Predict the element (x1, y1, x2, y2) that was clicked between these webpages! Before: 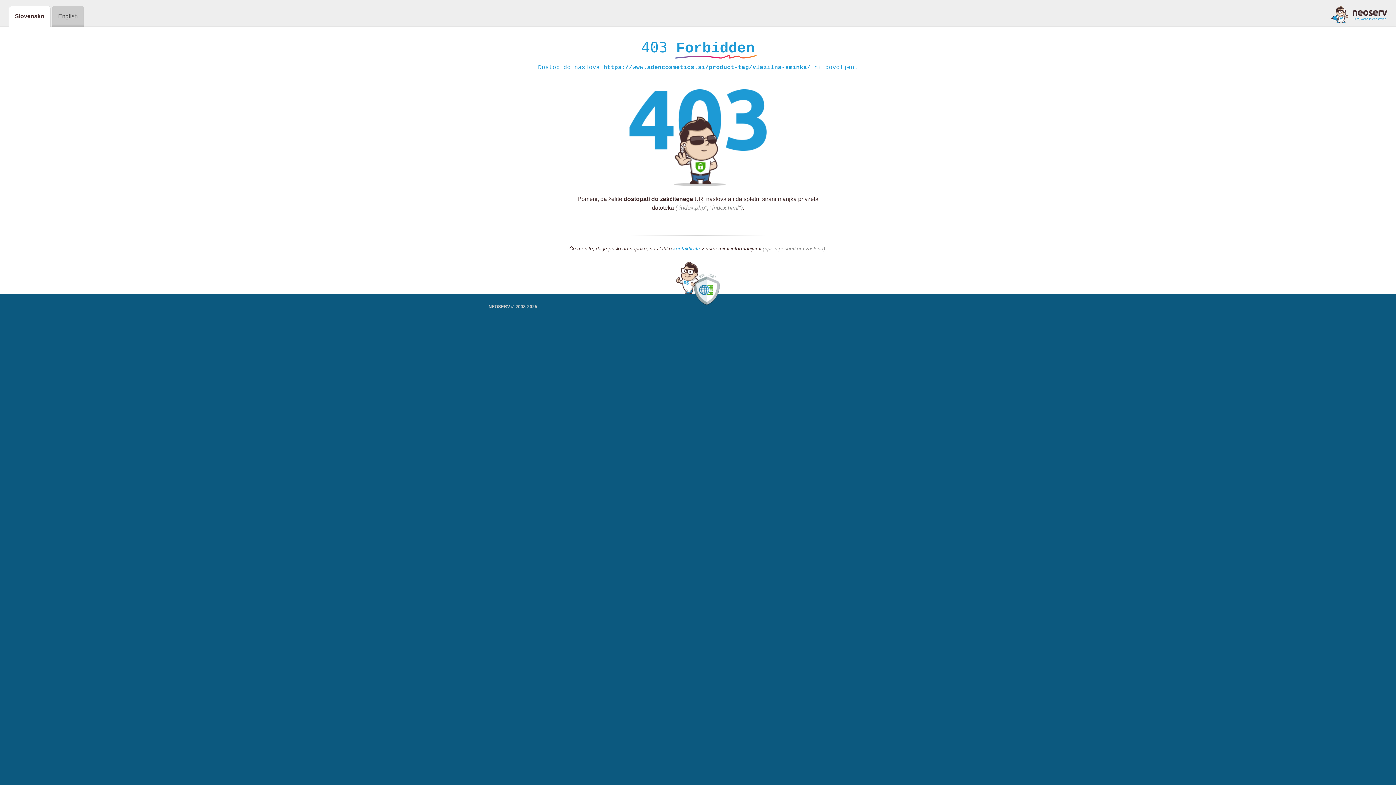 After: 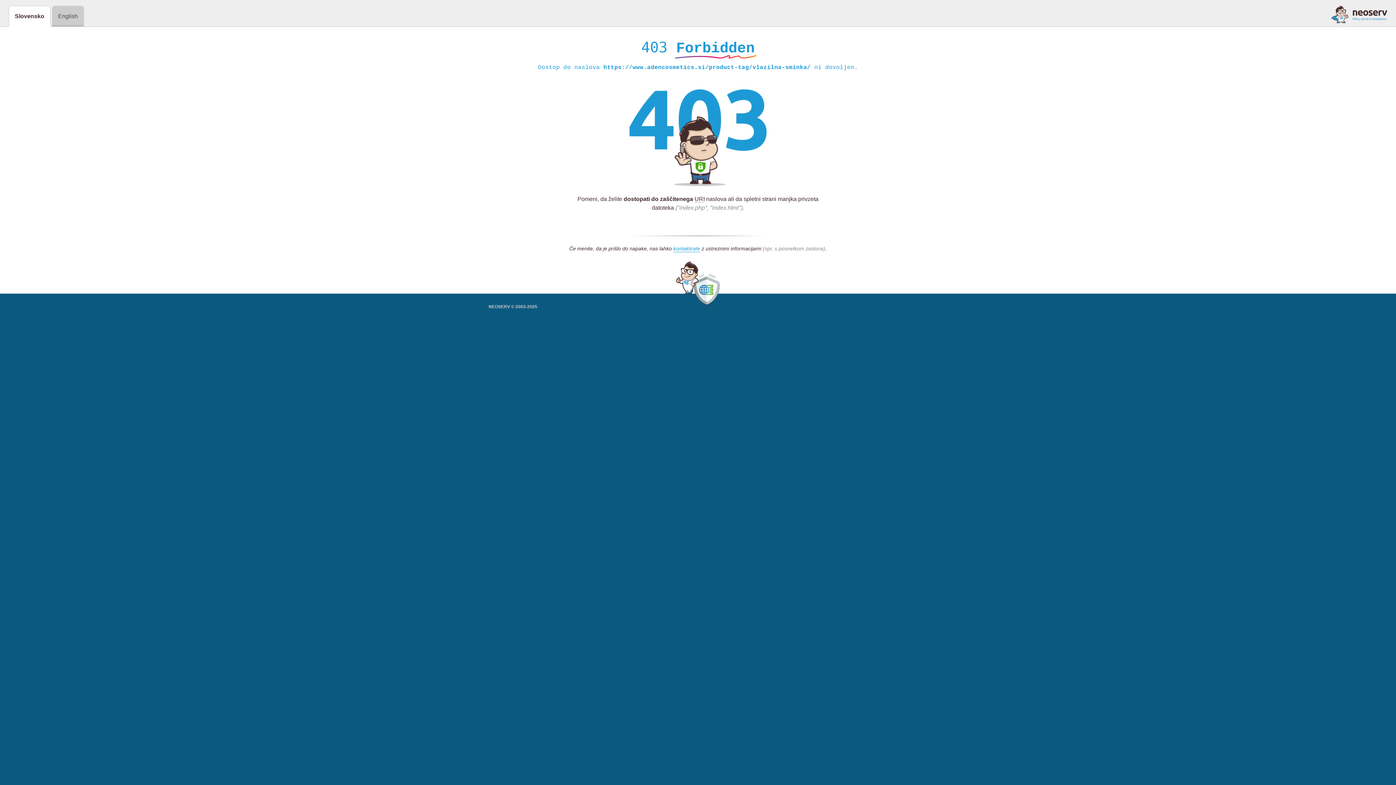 Action: bbox: (1331, 5, 1387, 23)